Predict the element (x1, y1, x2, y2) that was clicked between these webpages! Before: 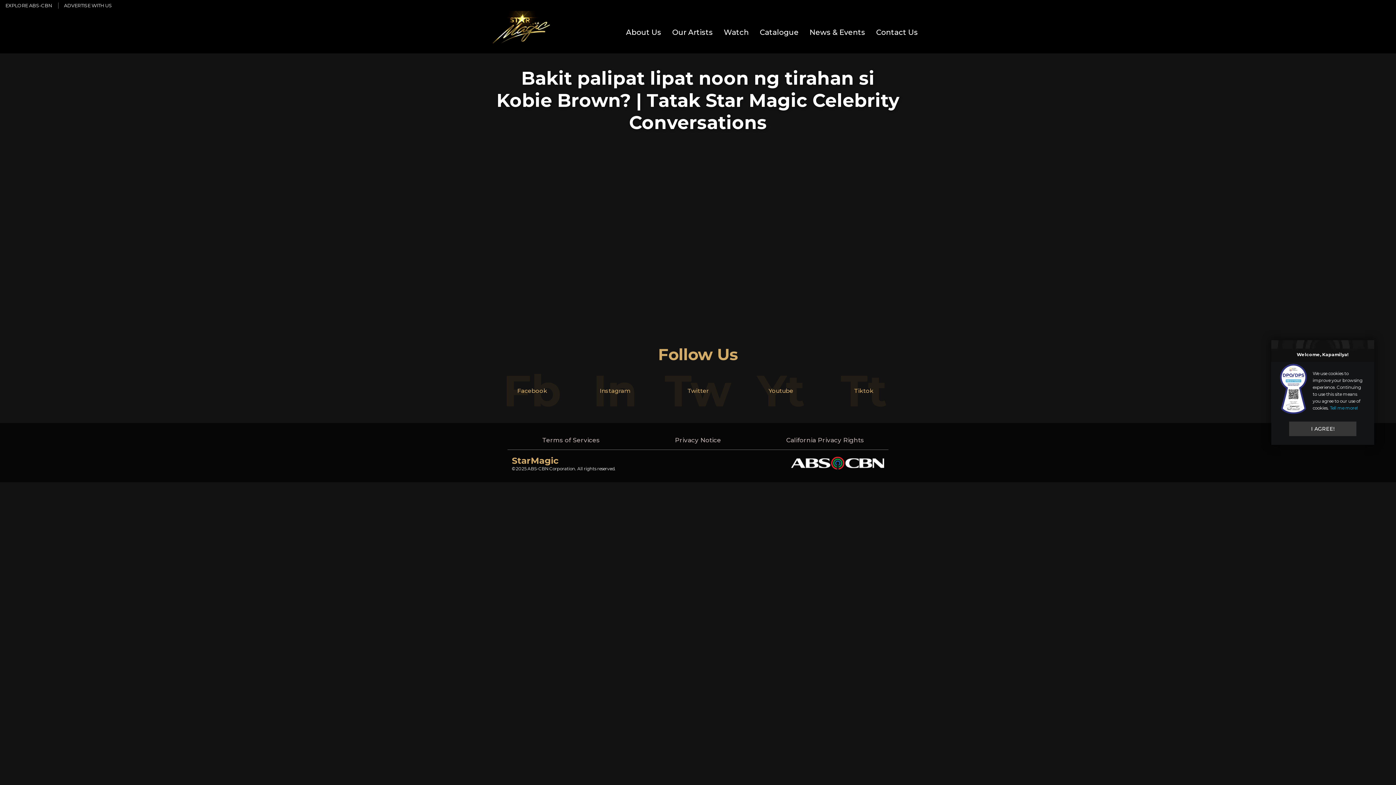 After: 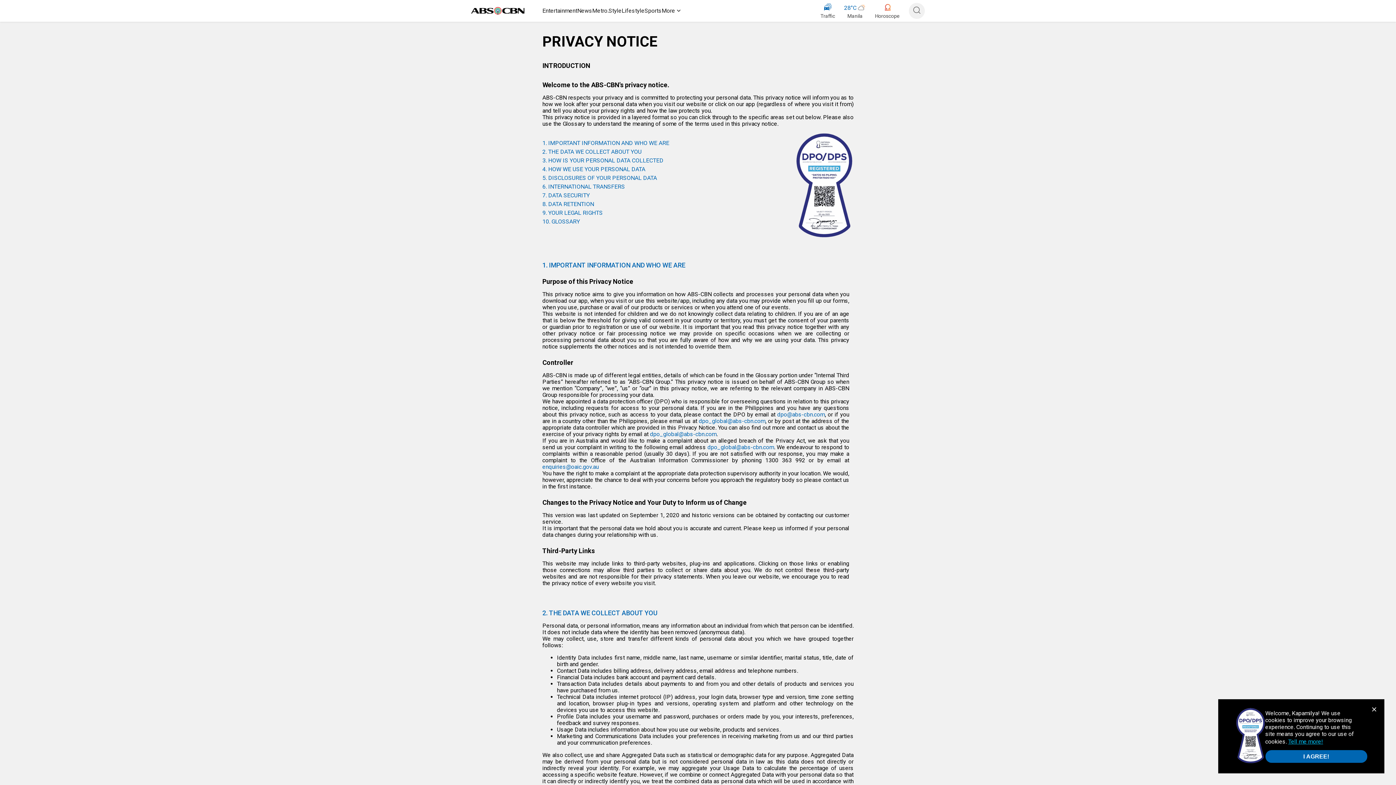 Action: bbox: (1328, 405, 1358, 410) label:  Tell me more!